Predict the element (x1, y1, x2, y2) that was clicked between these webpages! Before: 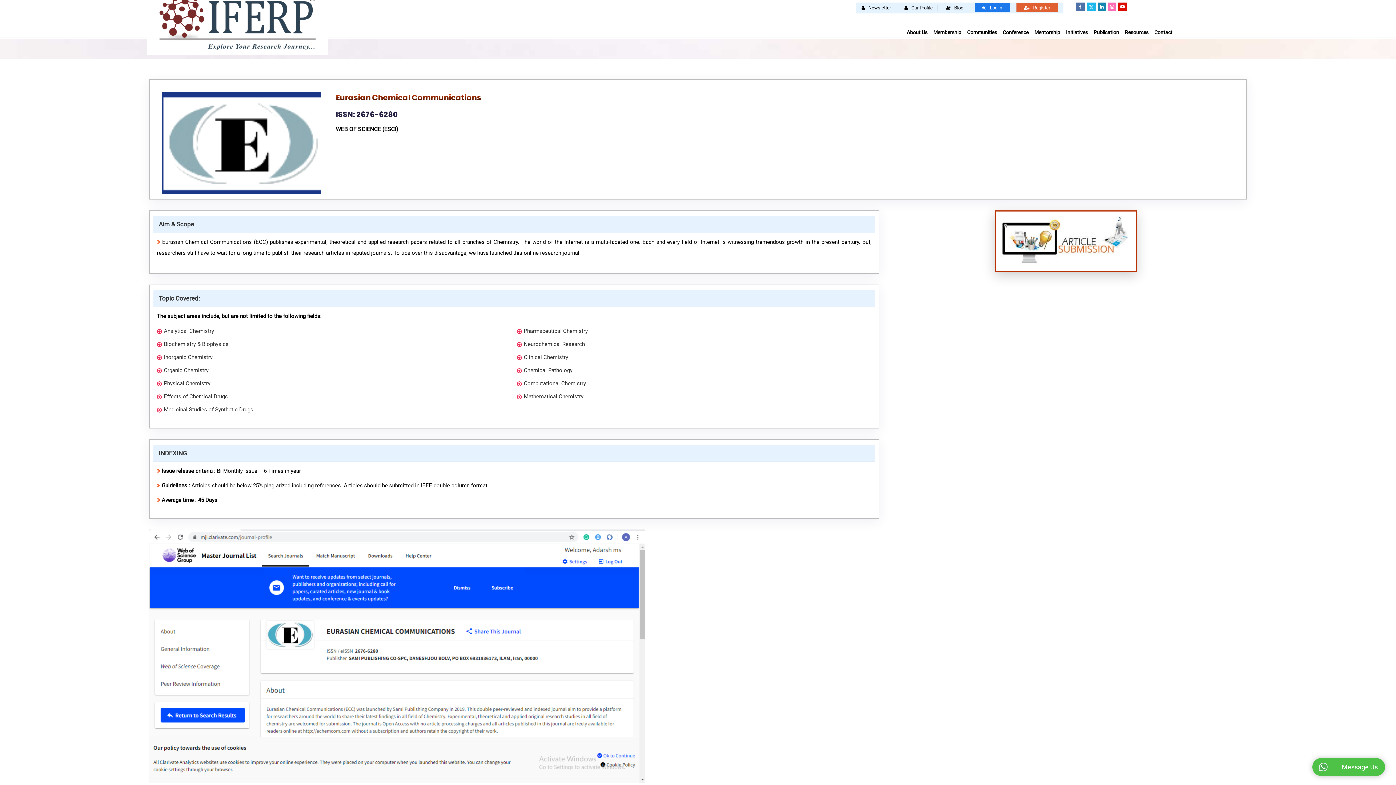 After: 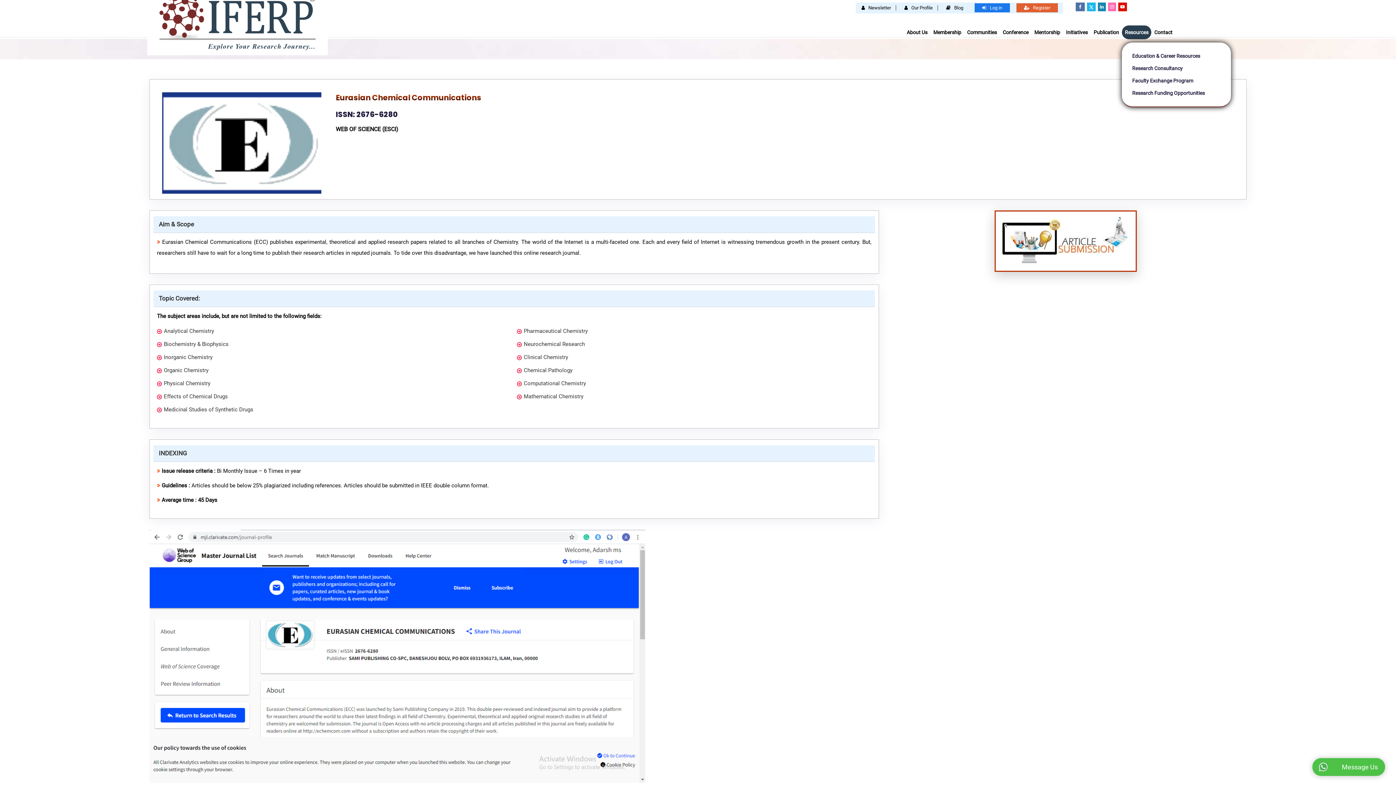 Action: bbox: (1122, 25, 1151, 39) label: Resources